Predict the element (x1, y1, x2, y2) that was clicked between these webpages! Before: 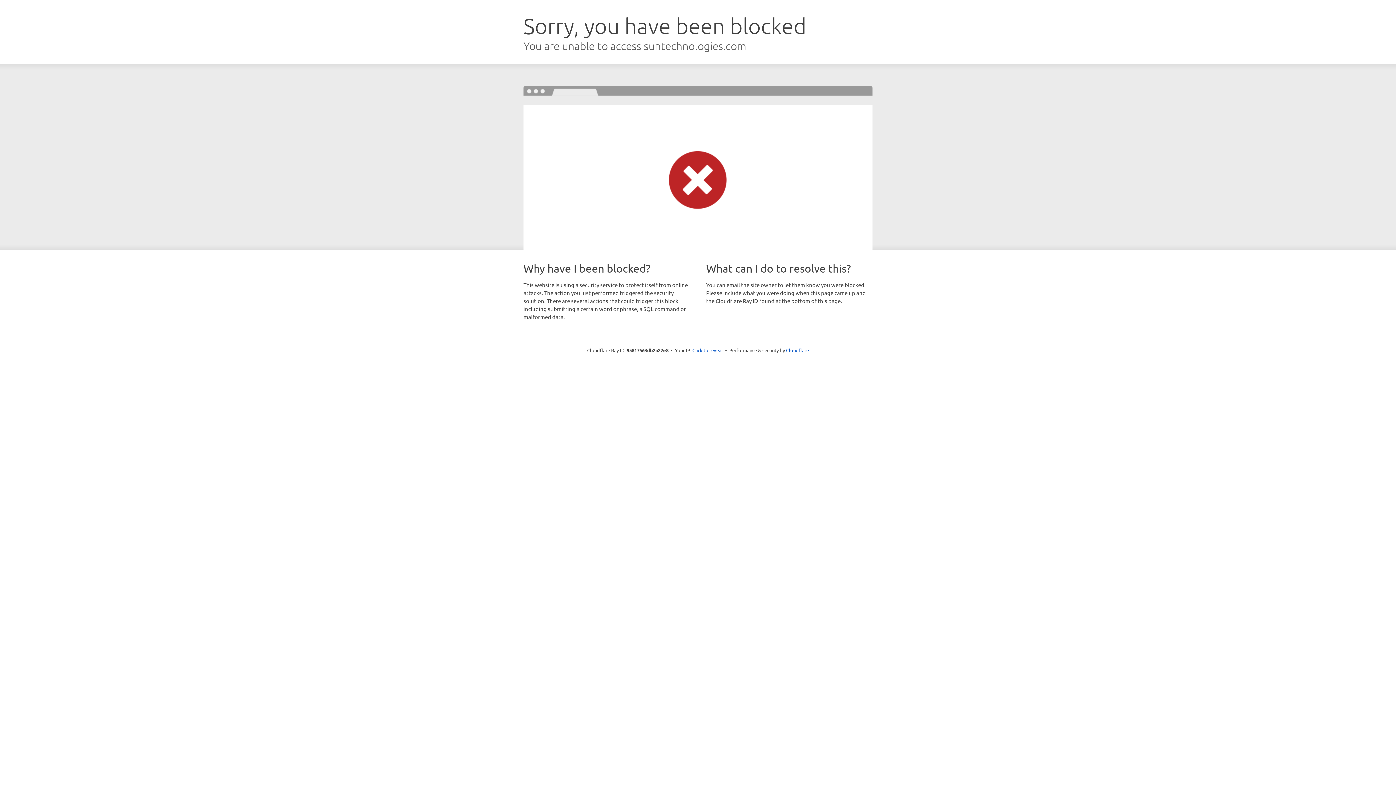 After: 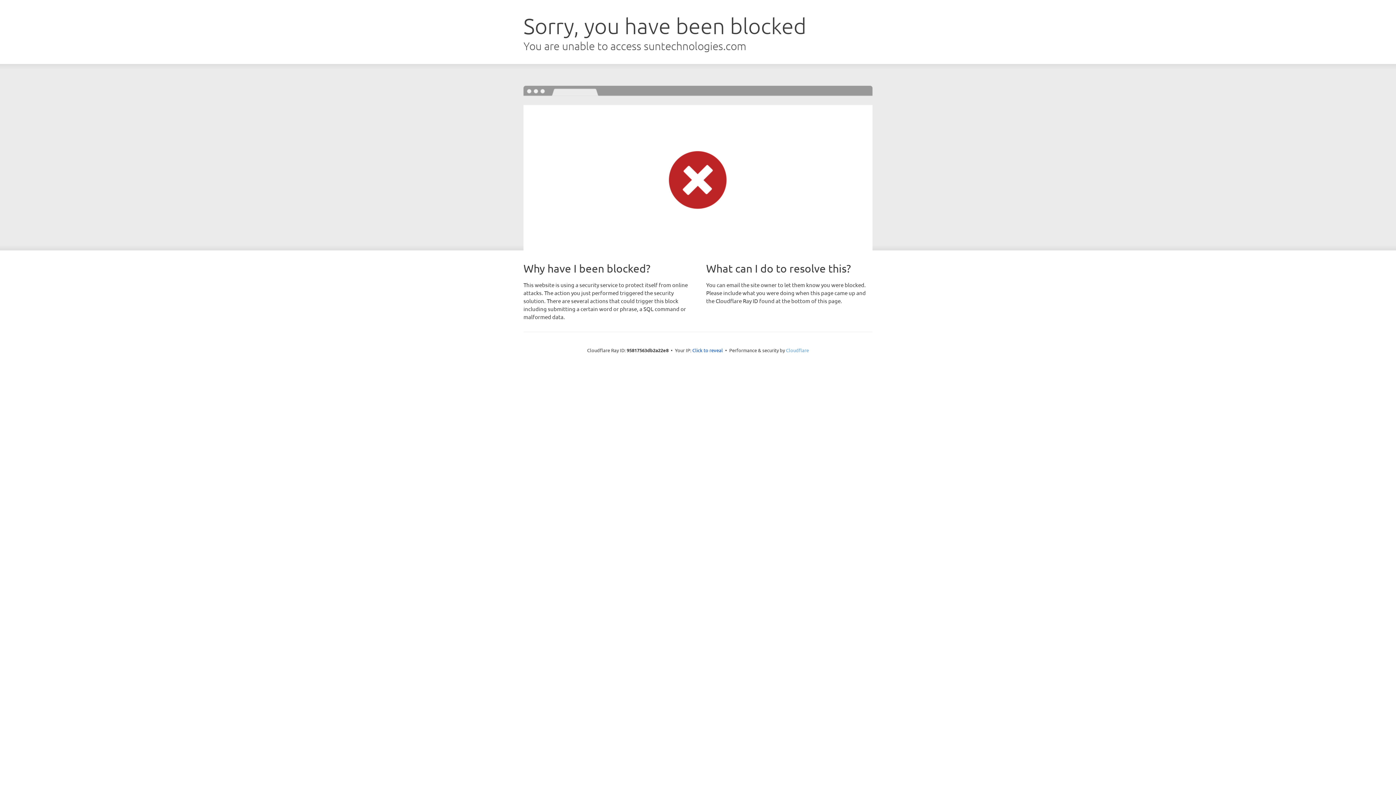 Action: label: Cloudflare bbox: (786, 347, 809, 353)